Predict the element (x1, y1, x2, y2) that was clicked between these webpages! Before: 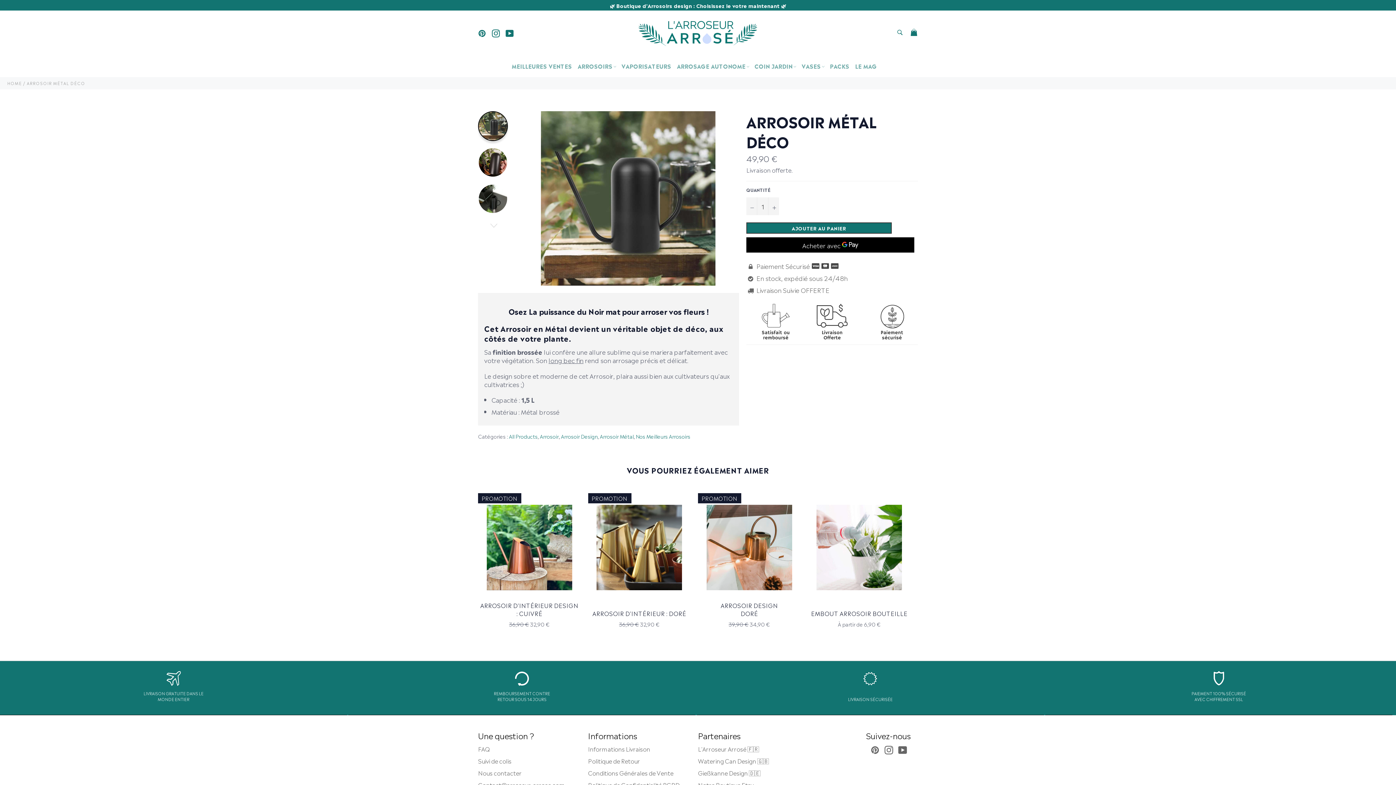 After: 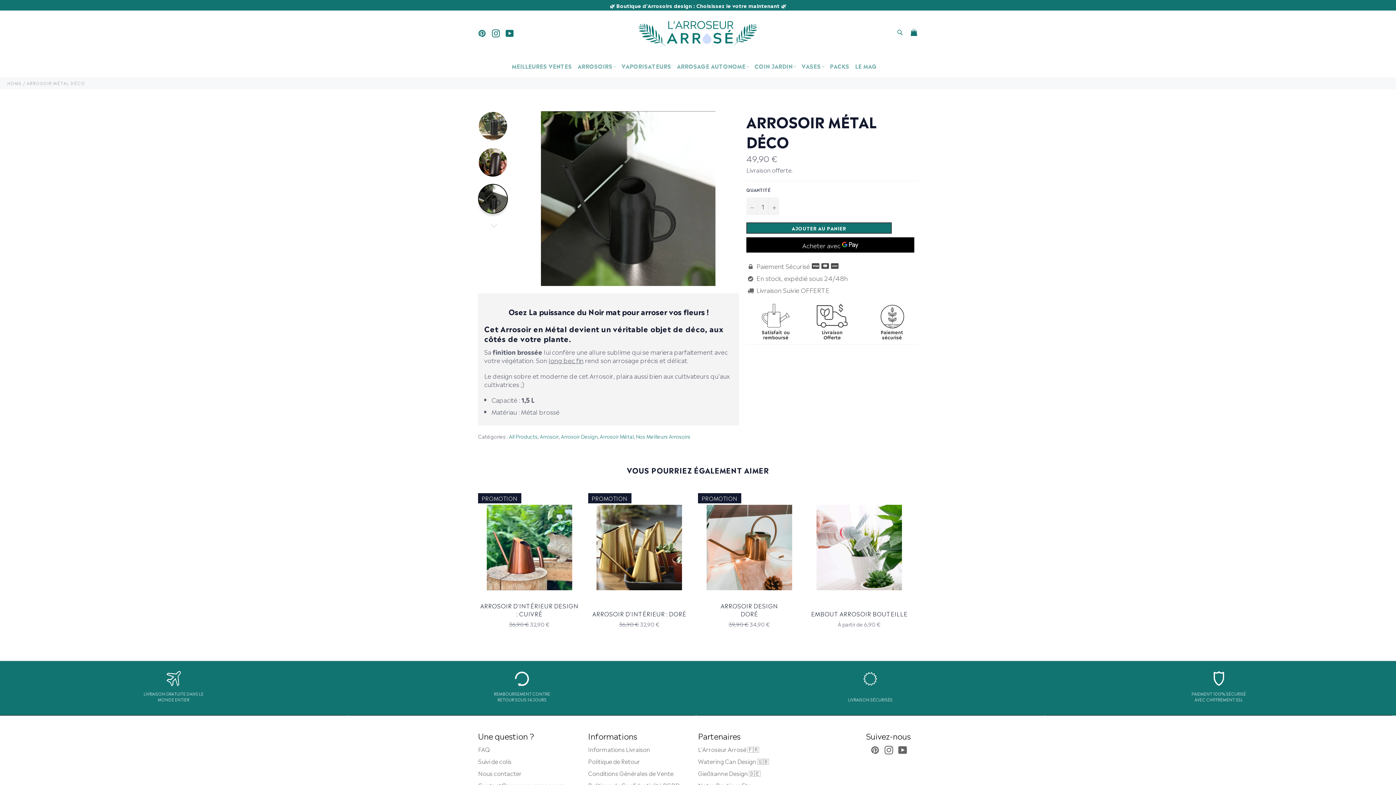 Action: bbox: (478, 184, 507, 232)